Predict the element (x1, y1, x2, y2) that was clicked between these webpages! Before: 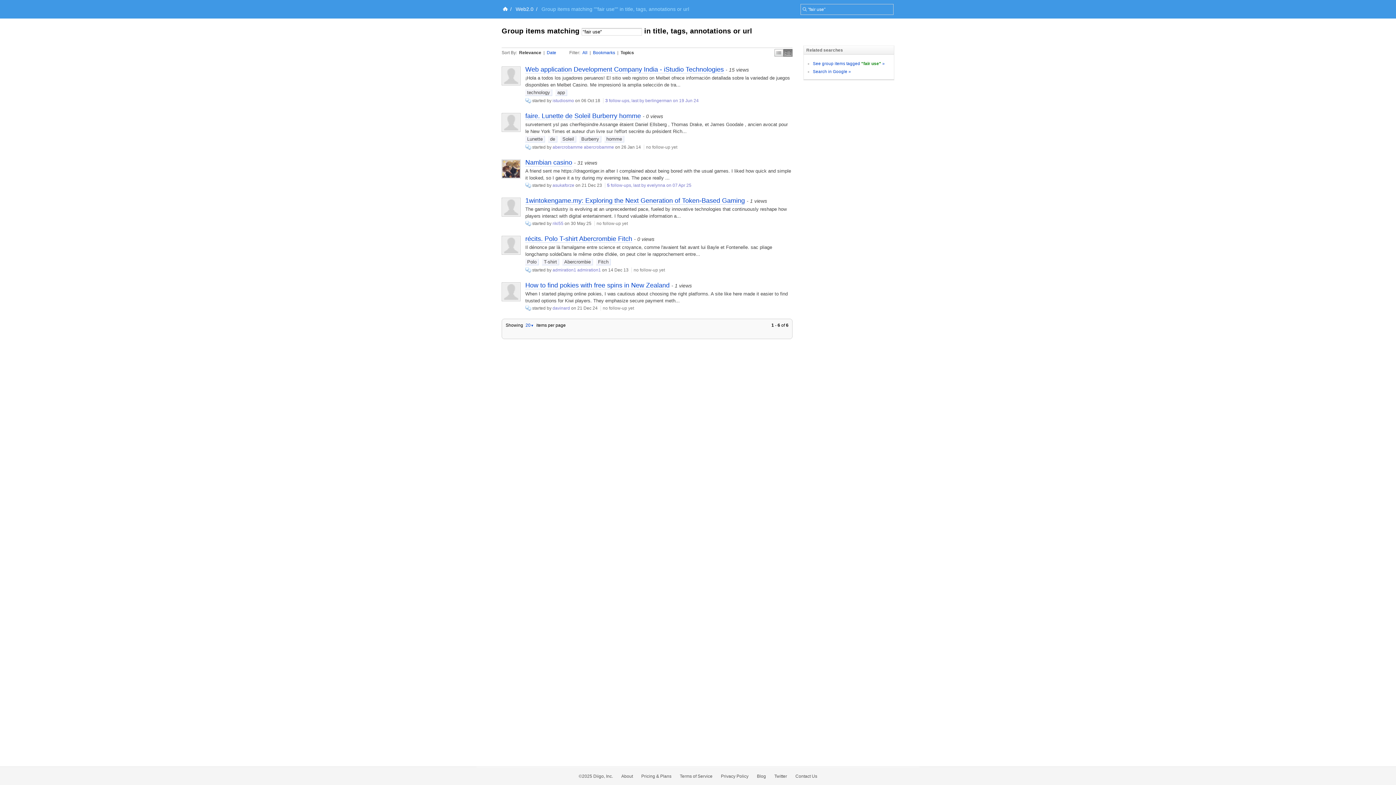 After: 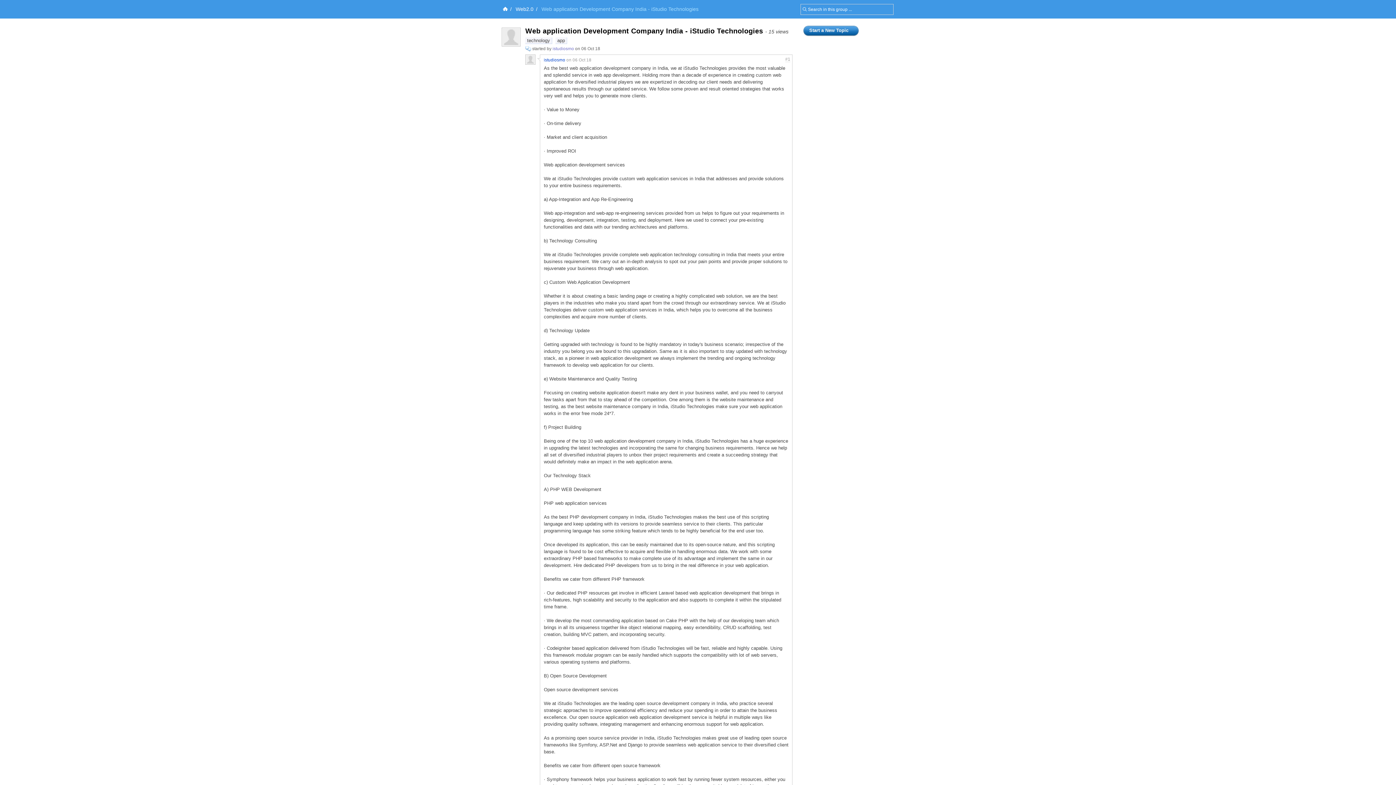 Action: label: Web application Development Company India - iStudio Technologies bbox: (525, 65, 724, 73)